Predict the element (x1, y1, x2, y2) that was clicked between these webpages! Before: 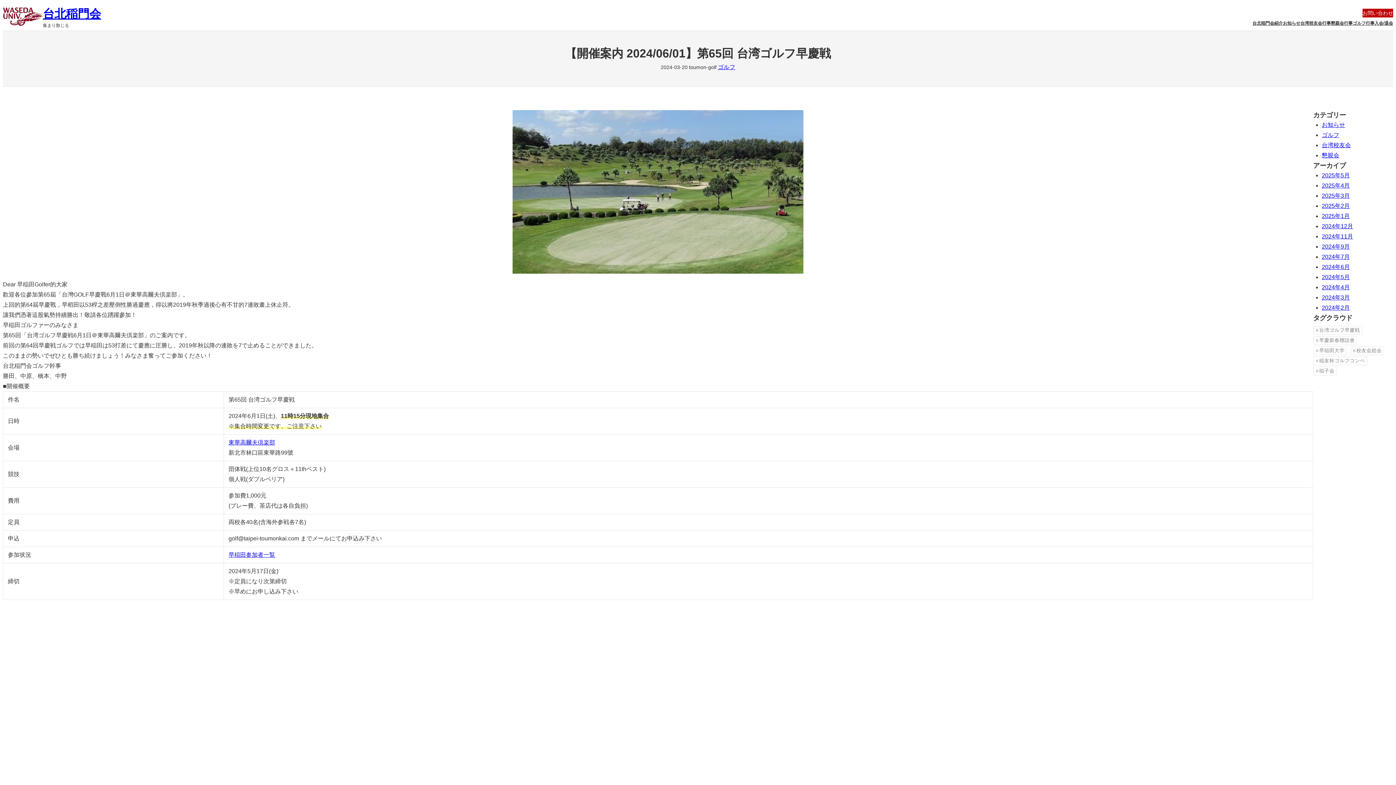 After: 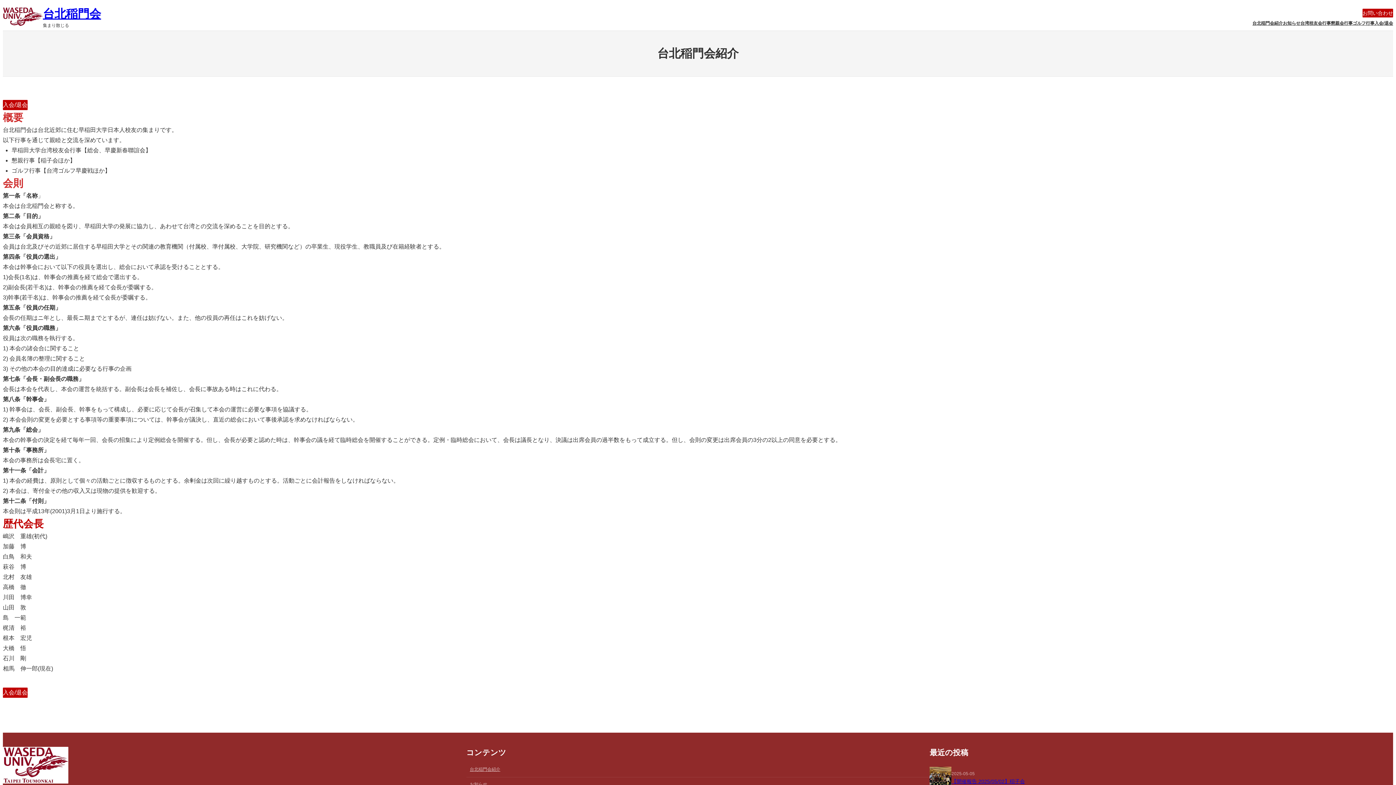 Action: label: 台北稲門会紹介 bbox: (1252, 19, 1283, 27)